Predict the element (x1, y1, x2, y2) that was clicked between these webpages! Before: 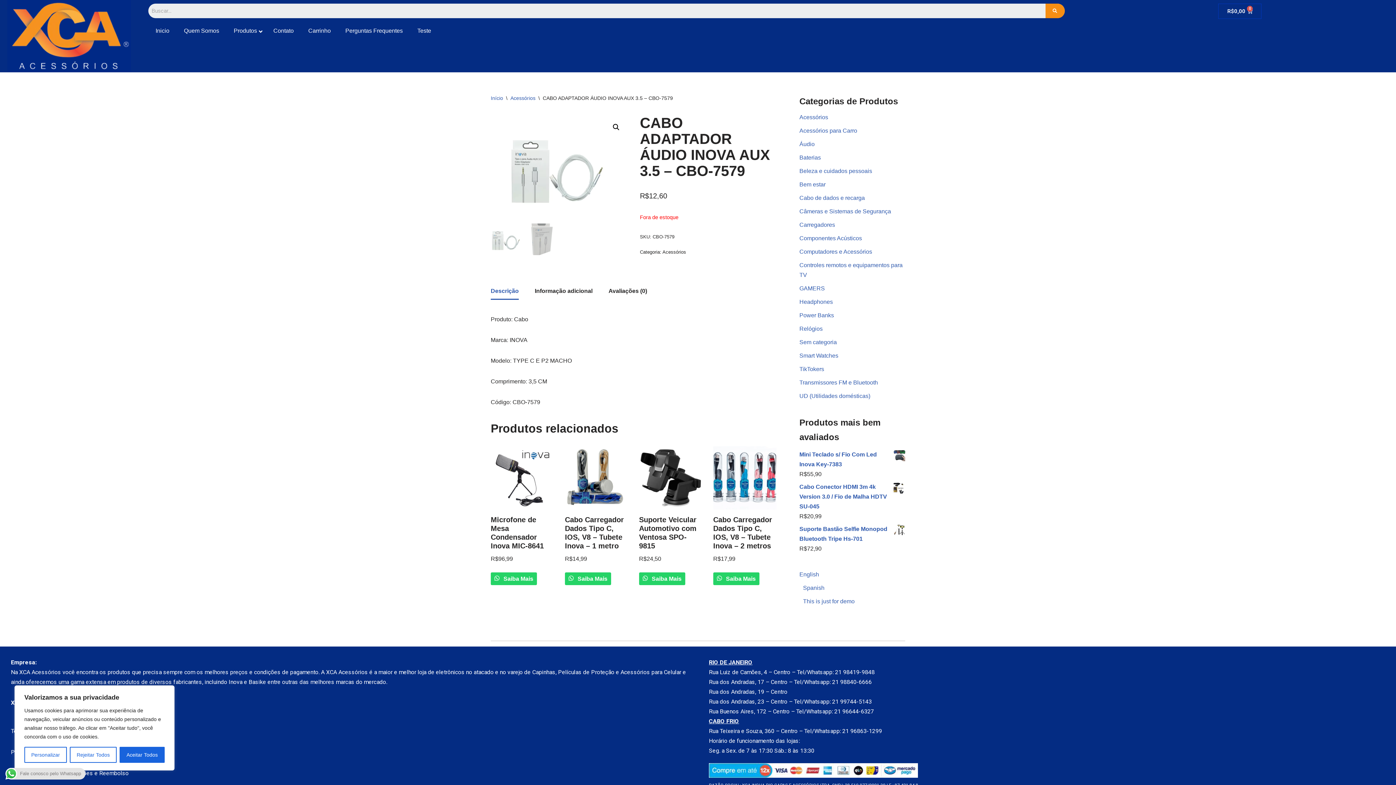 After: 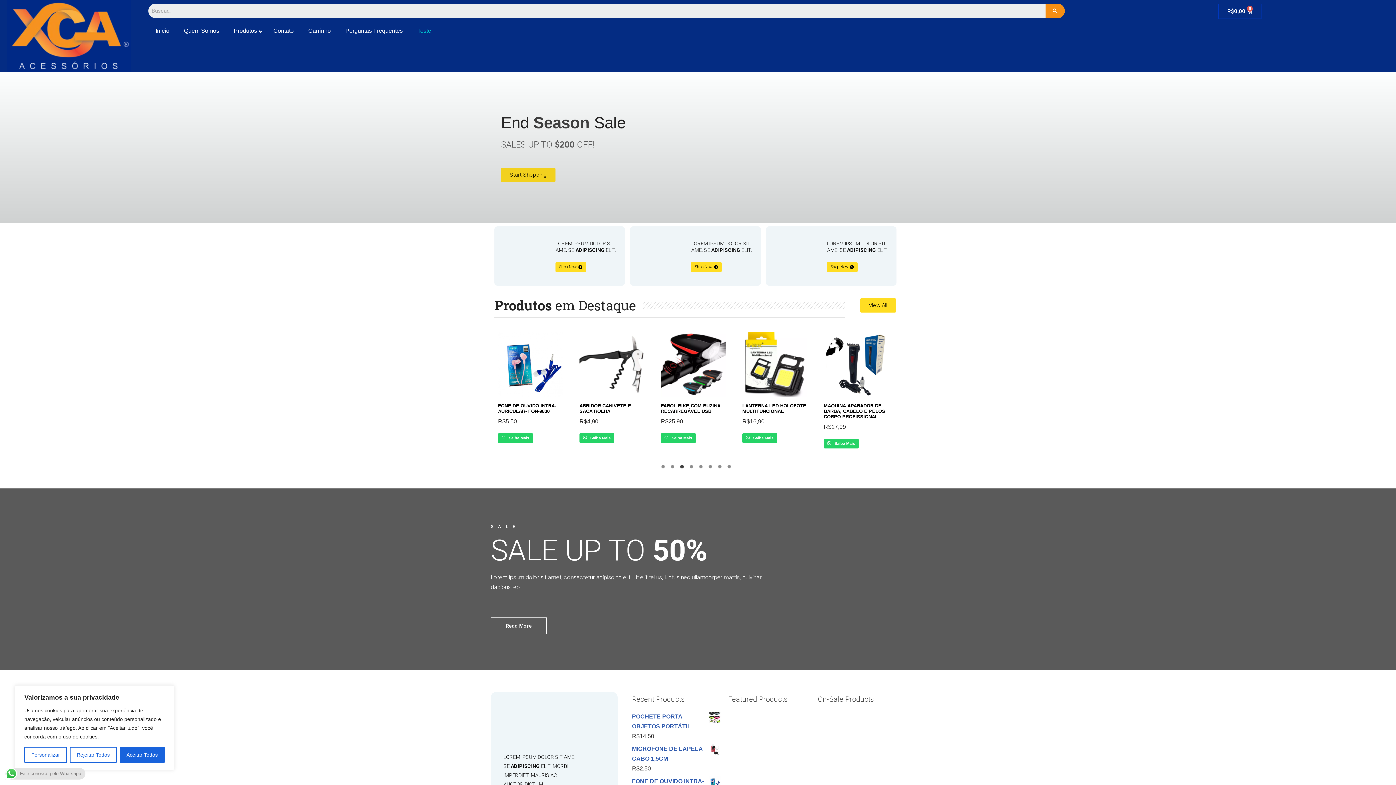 Action: label: Teste bbox: (410, 21, 438, 40)